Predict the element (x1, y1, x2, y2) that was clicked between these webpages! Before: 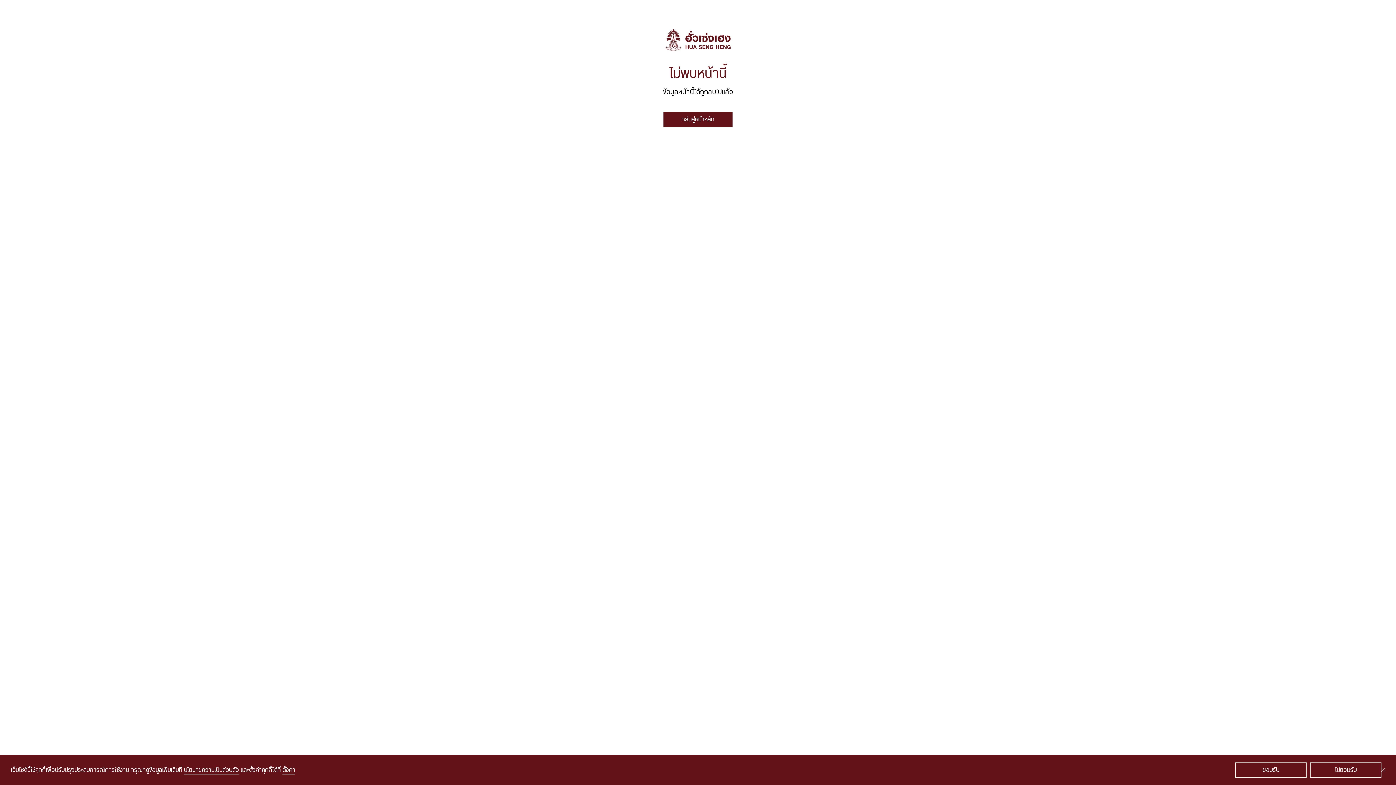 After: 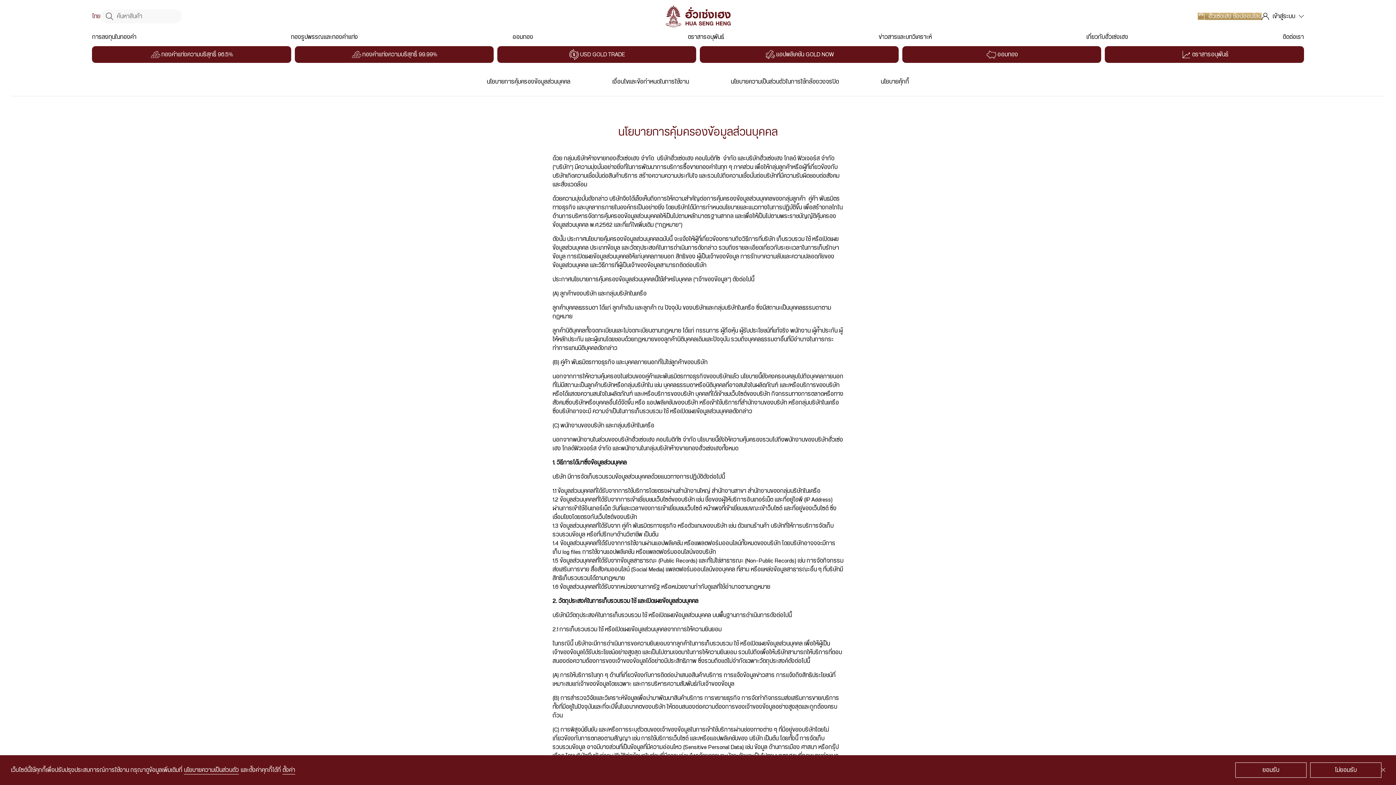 Action: label: นโยบายความเป็นส่วนตัว bbox: (184, 766, 238, 774)